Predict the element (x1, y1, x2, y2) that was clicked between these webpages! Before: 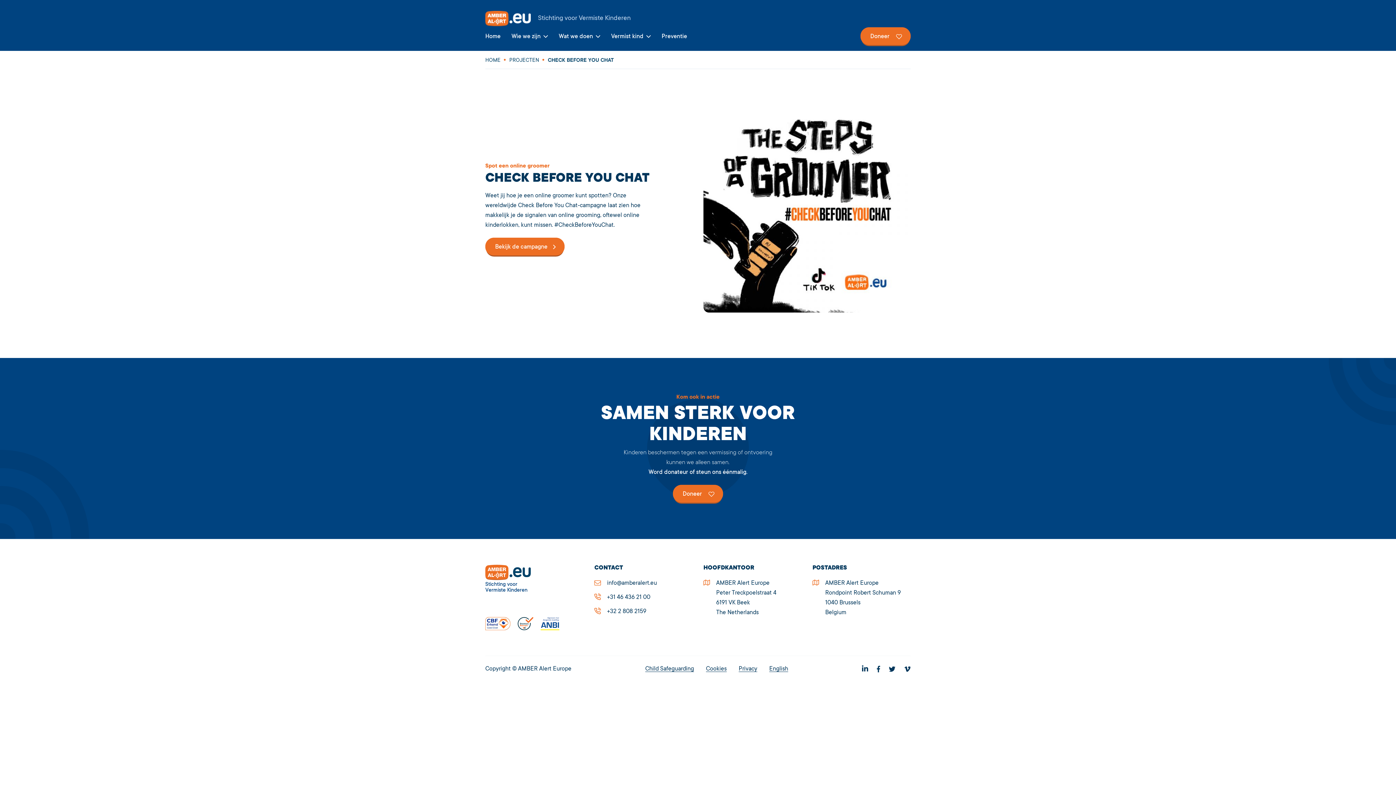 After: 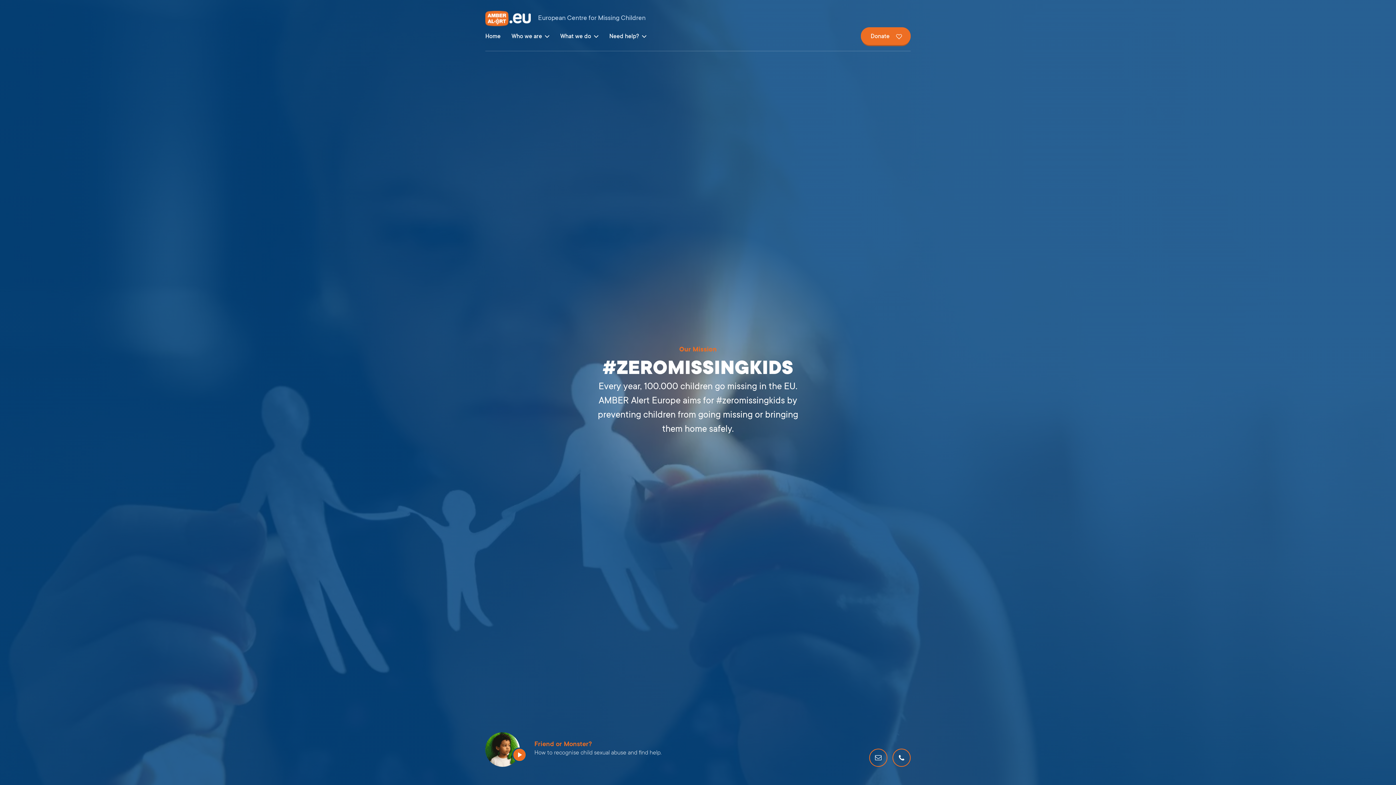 Action: label: English bbox: (769, 665, 788, 673)